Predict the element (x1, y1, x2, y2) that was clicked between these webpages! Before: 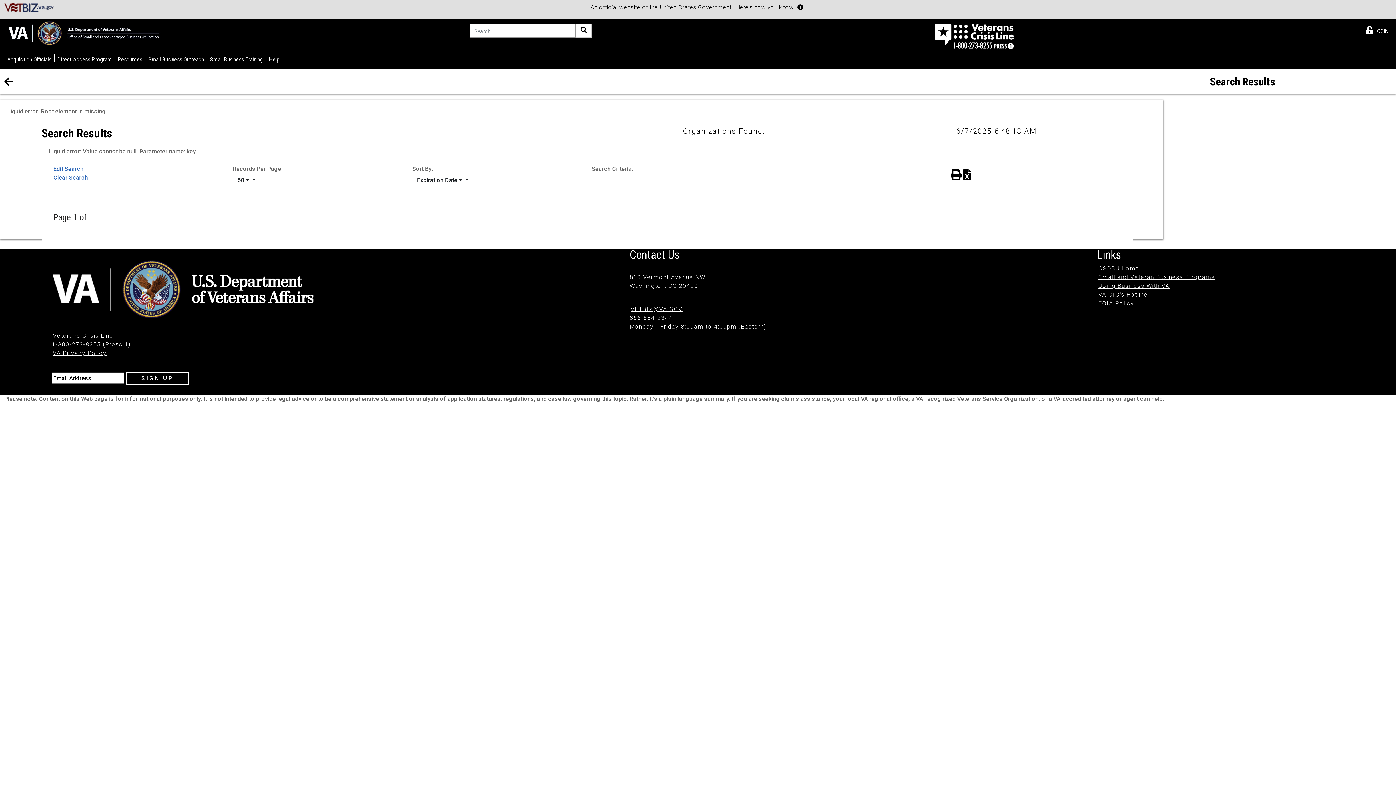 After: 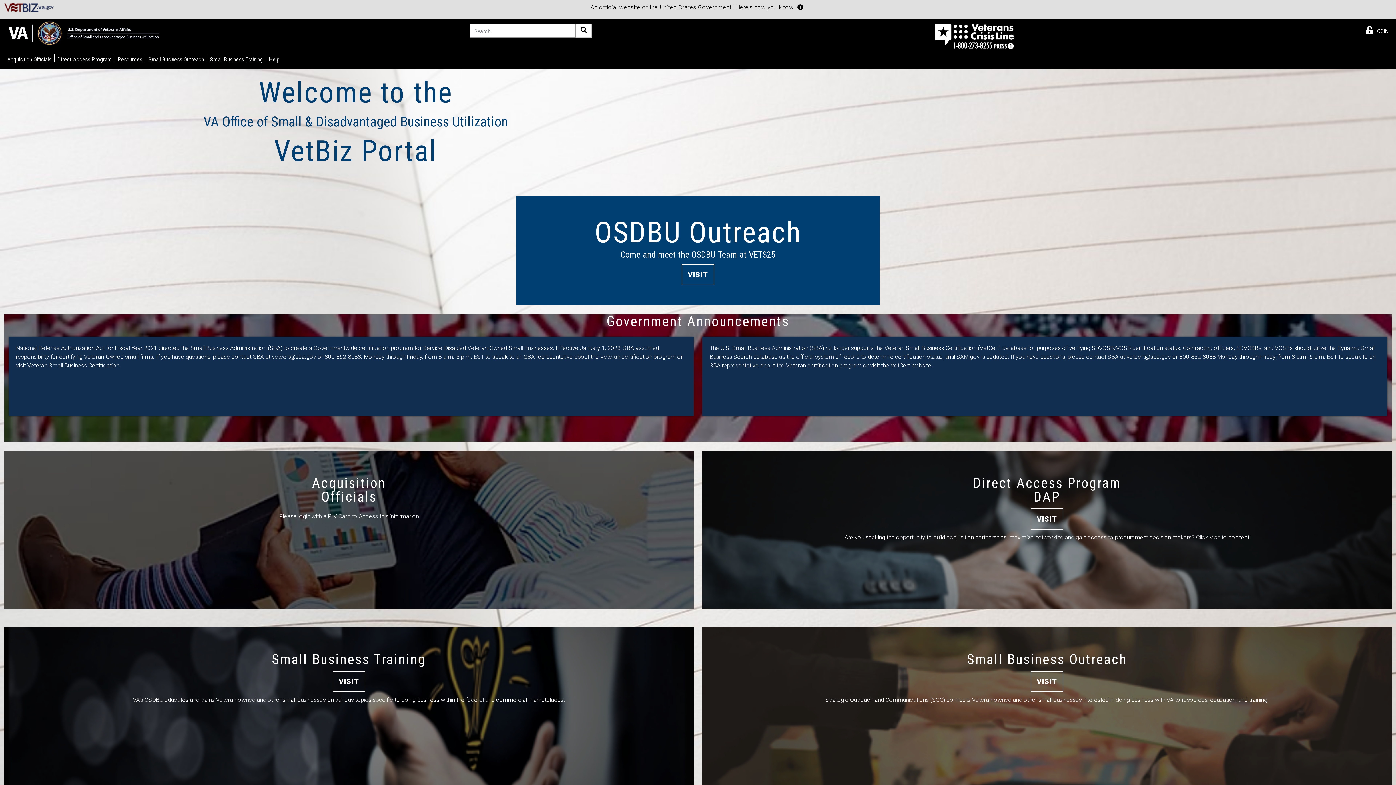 Action: bbox: (4, 20, 163, 45)